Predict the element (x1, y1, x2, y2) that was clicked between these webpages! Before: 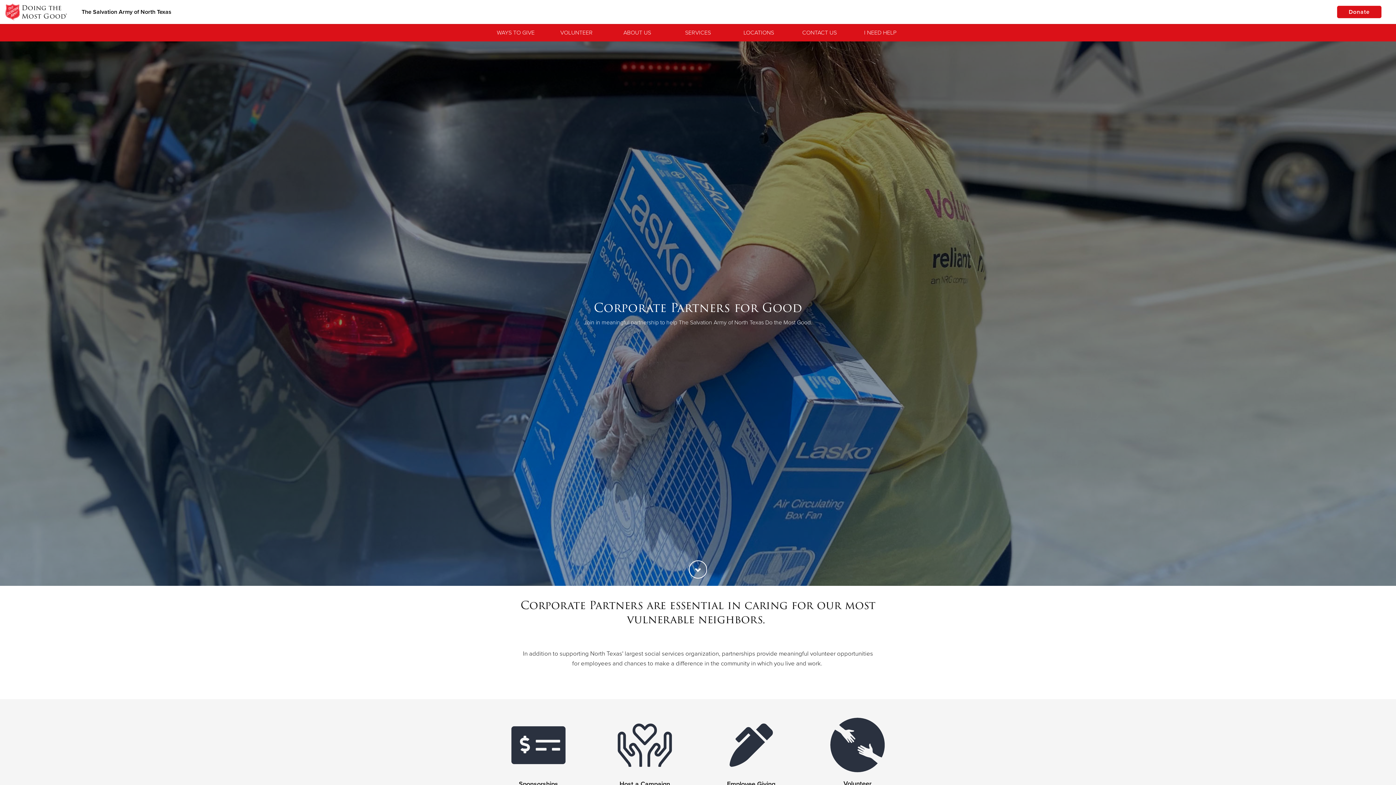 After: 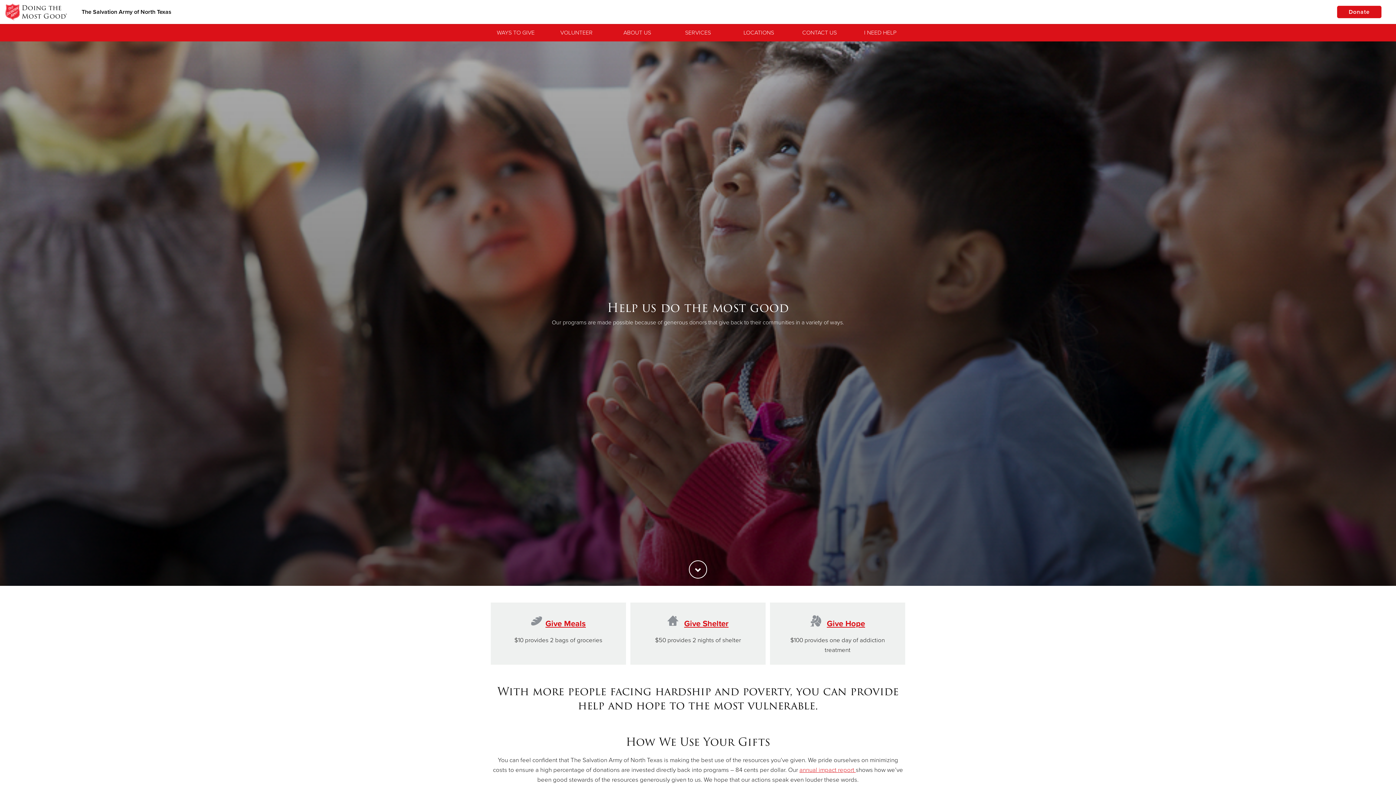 Action: bbox: (485, 24, 546, 41) label: WAYS TO GIVE